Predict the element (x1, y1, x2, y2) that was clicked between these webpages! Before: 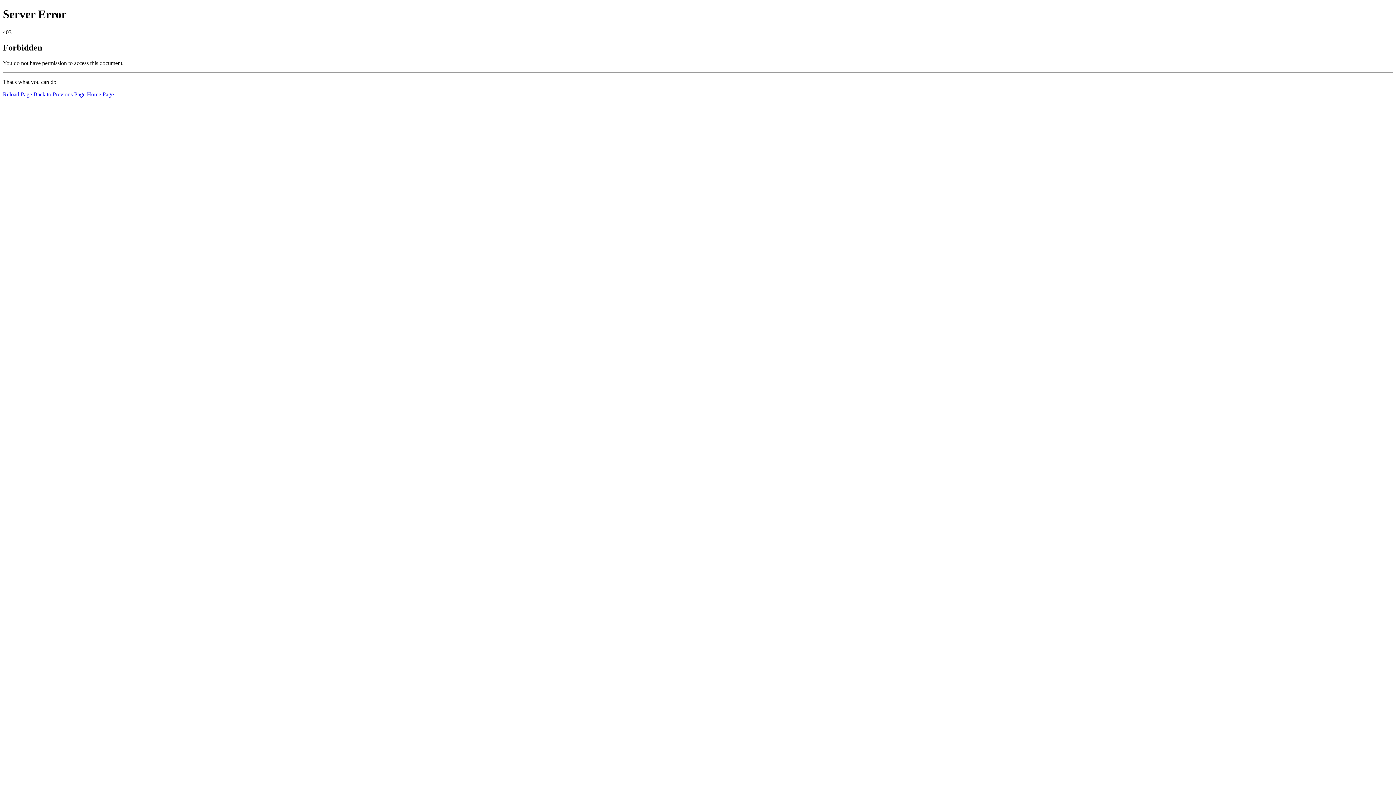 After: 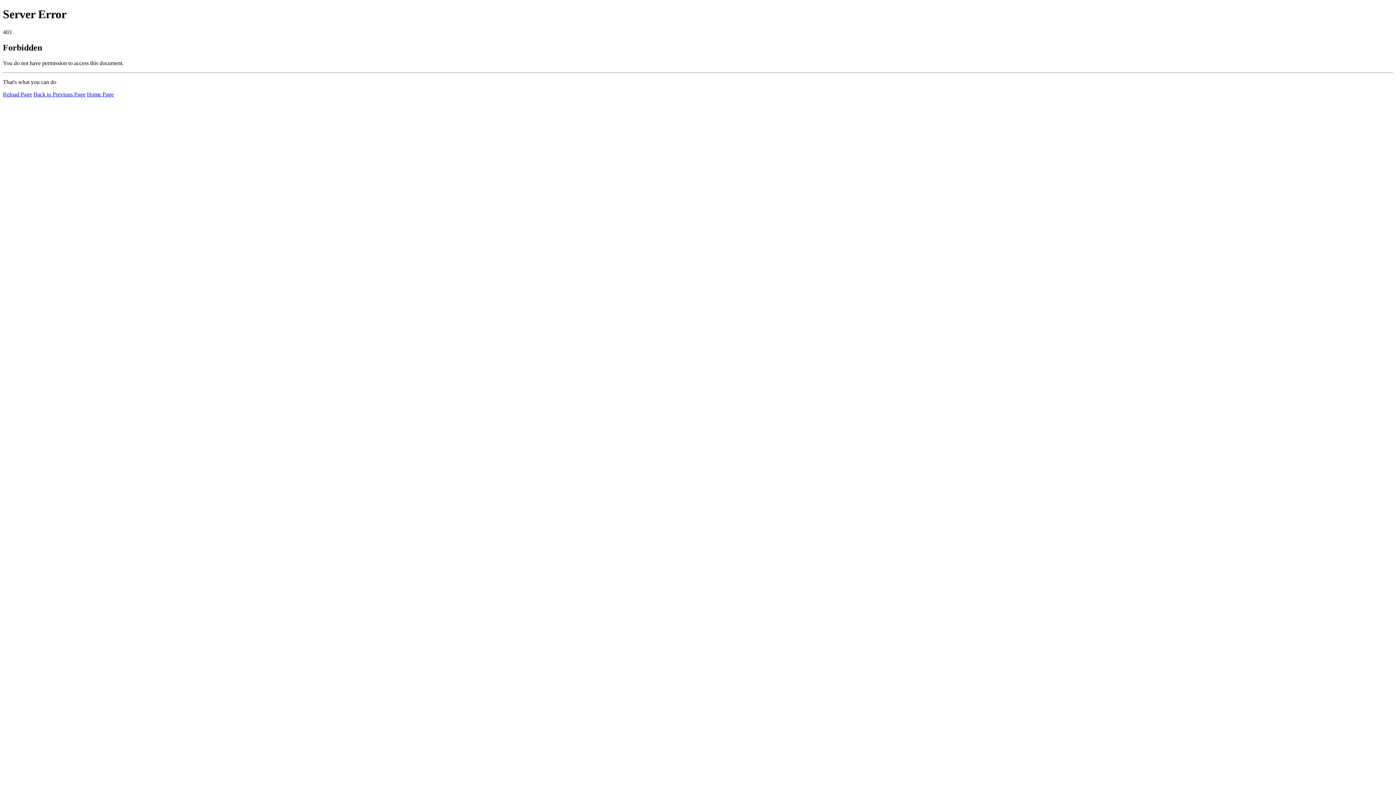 Action: label: Reload Page bbox: (2, 91, 32, 97)